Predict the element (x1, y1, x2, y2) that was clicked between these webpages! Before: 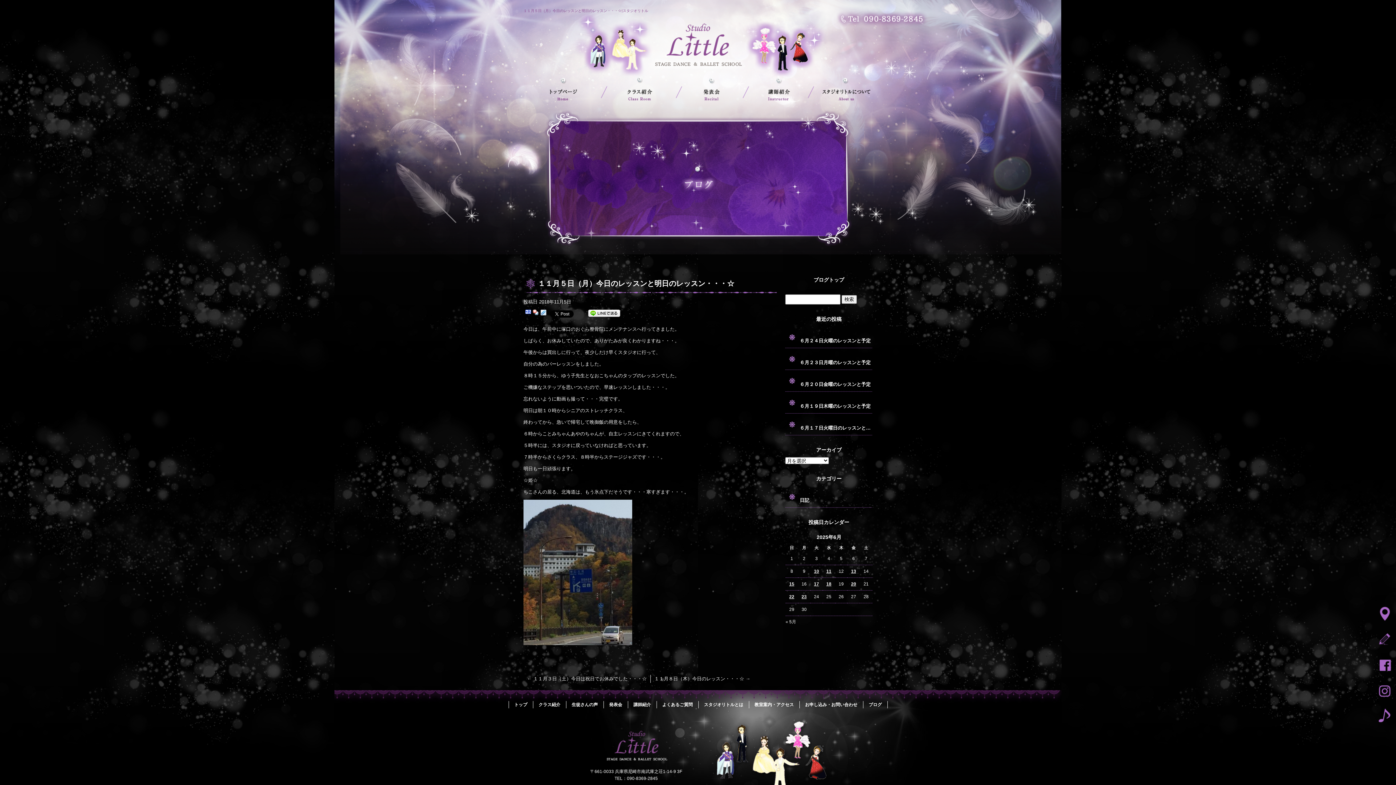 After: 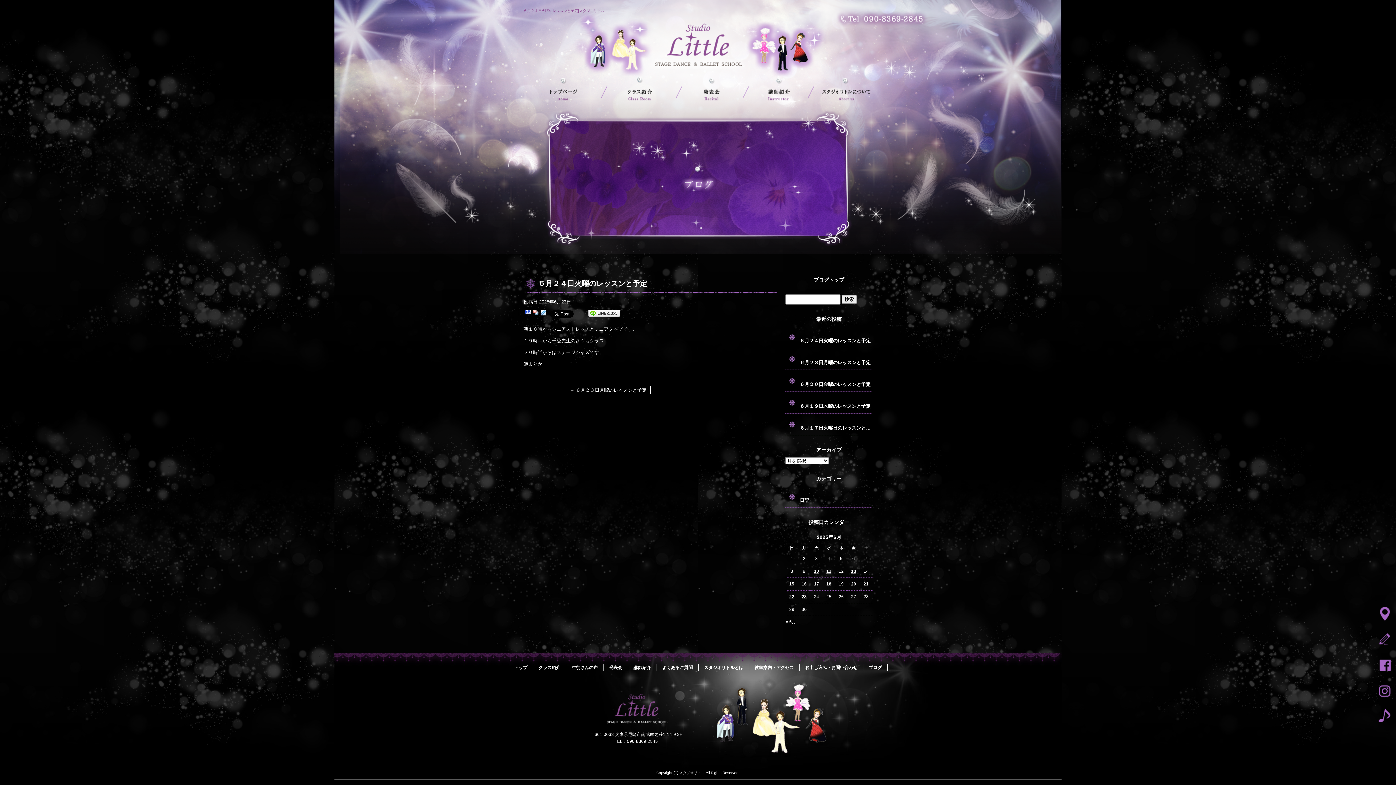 Action: bbox: (785, 326, 872, 348) label: ６月２４日火曜のレッスンと予定